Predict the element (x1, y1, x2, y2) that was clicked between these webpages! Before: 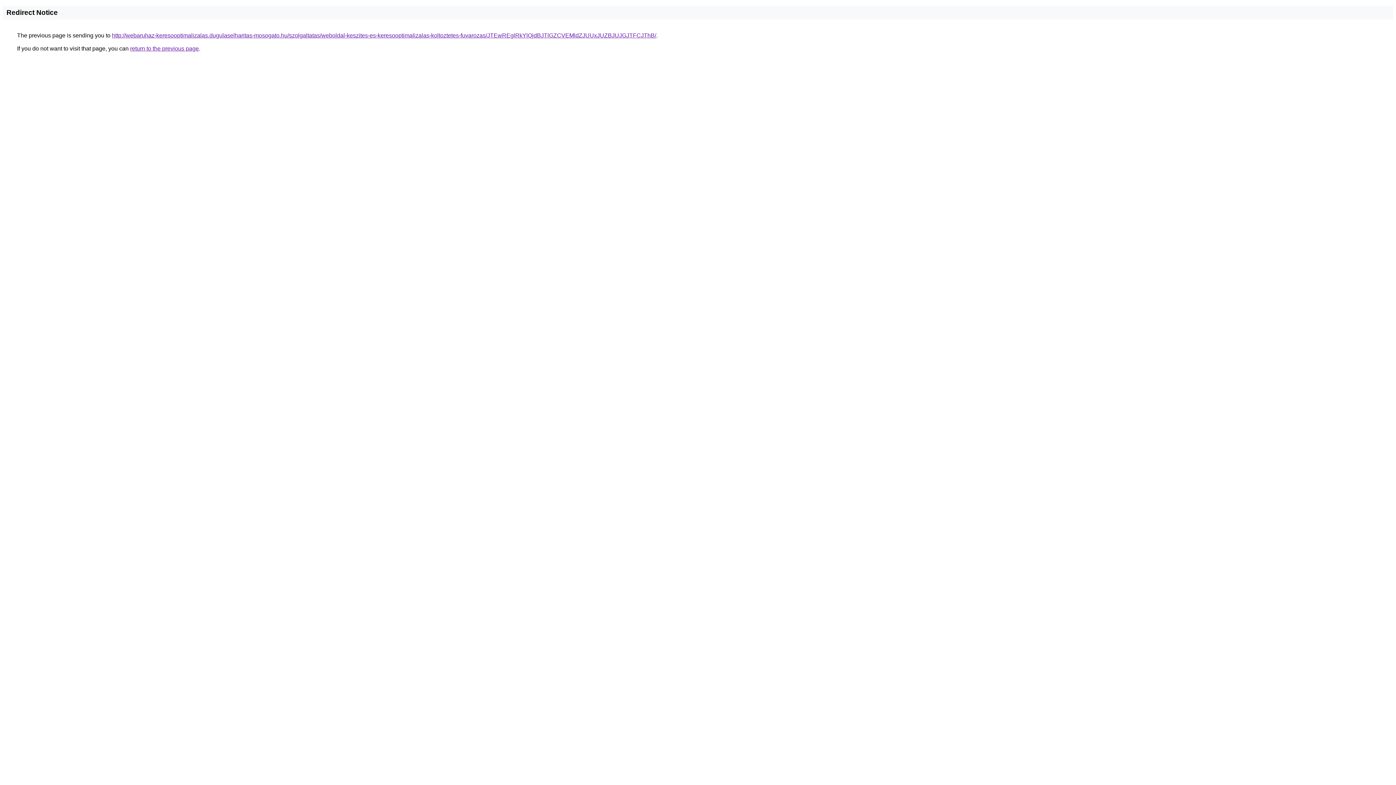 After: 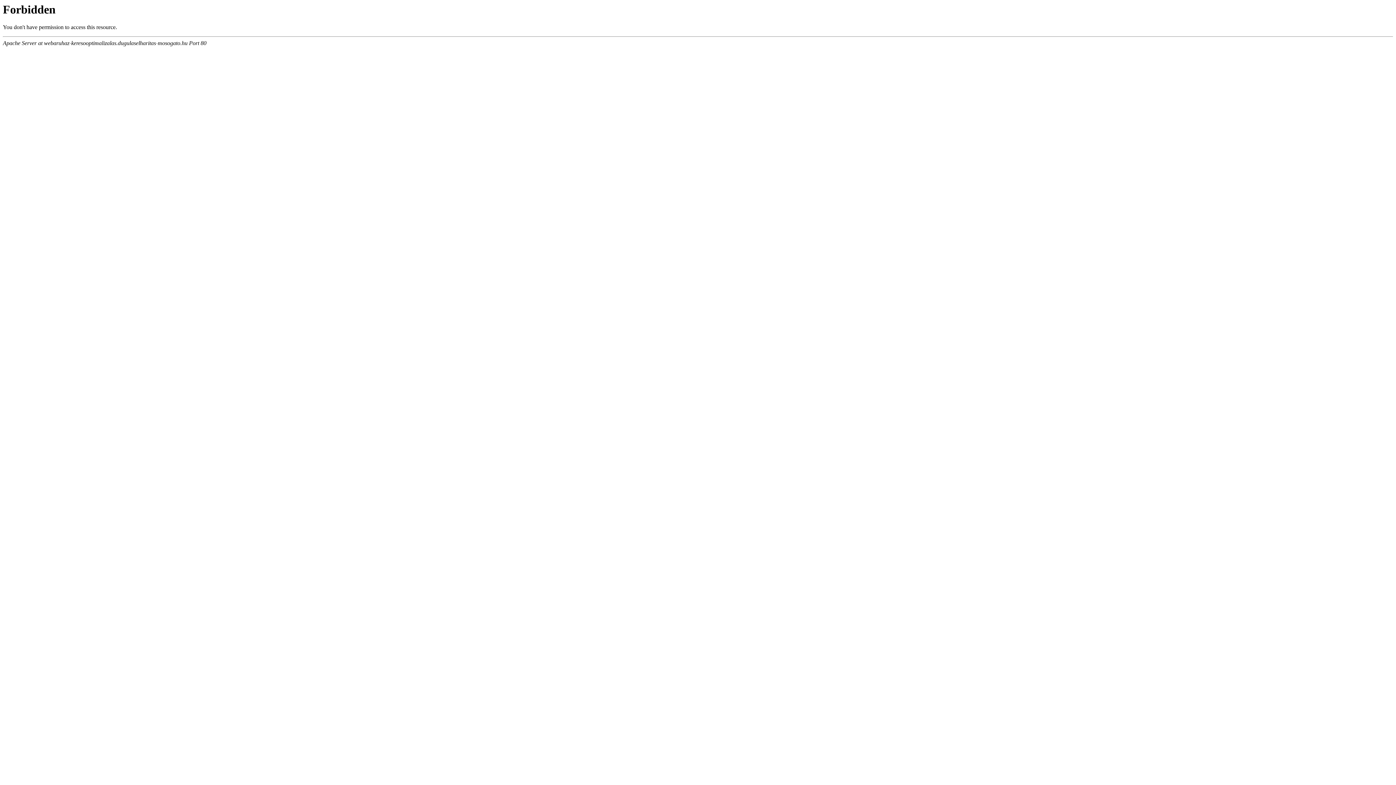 Action: bbox: (112, 32, 656, 38) label: http://webaruhaz-keresooptimalizalas.dugulaselharitas-mosogato.hu/szolgaltatas/weboldal-keszites-es-keresooptimalizalas-koltoztetes-fuvarozas/JTEwREglRkYlQjdBJTlGZCVEMldZJUUxJUZBJUJGJTFCJThB/